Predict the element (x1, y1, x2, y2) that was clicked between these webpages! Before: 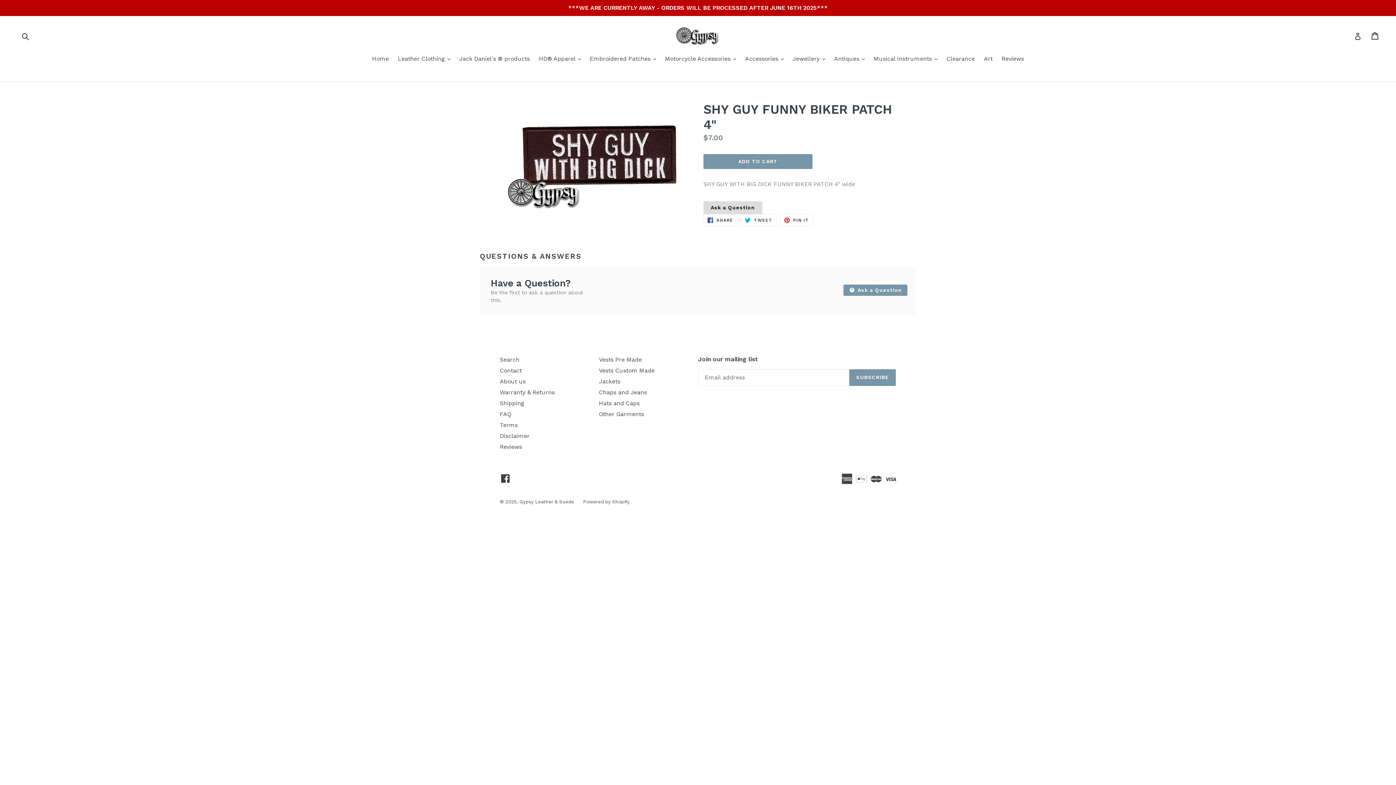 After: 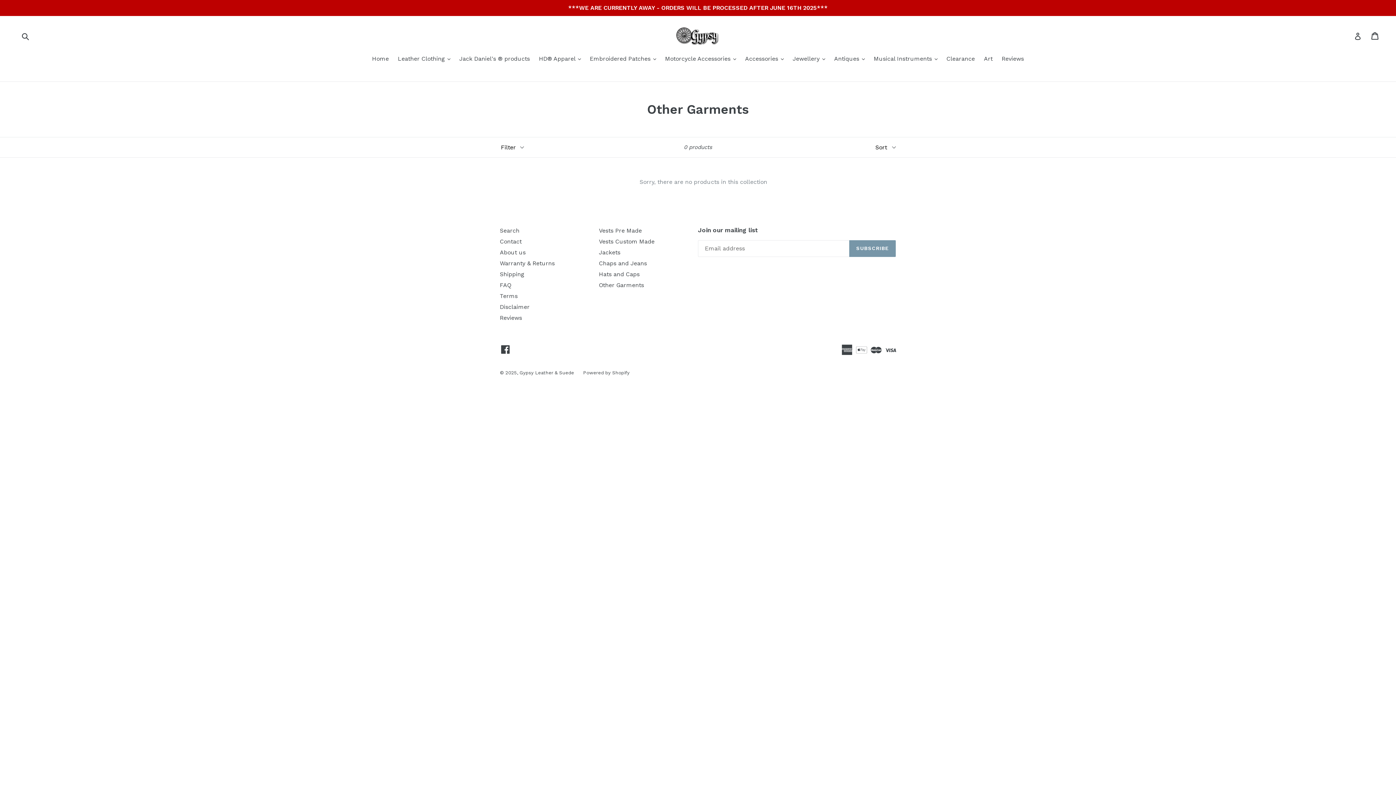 Action: label: Other Garments bbox: (599, 411, 644, 417)